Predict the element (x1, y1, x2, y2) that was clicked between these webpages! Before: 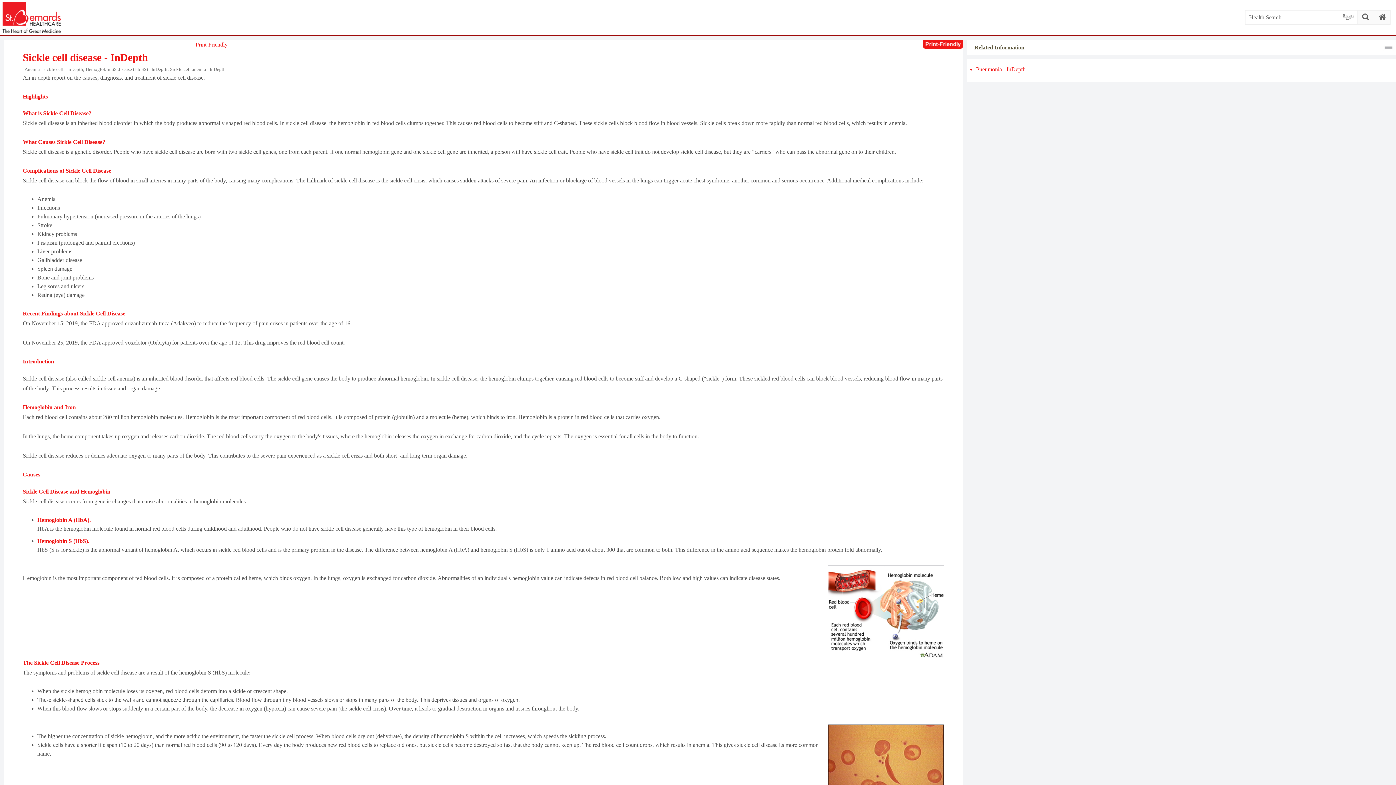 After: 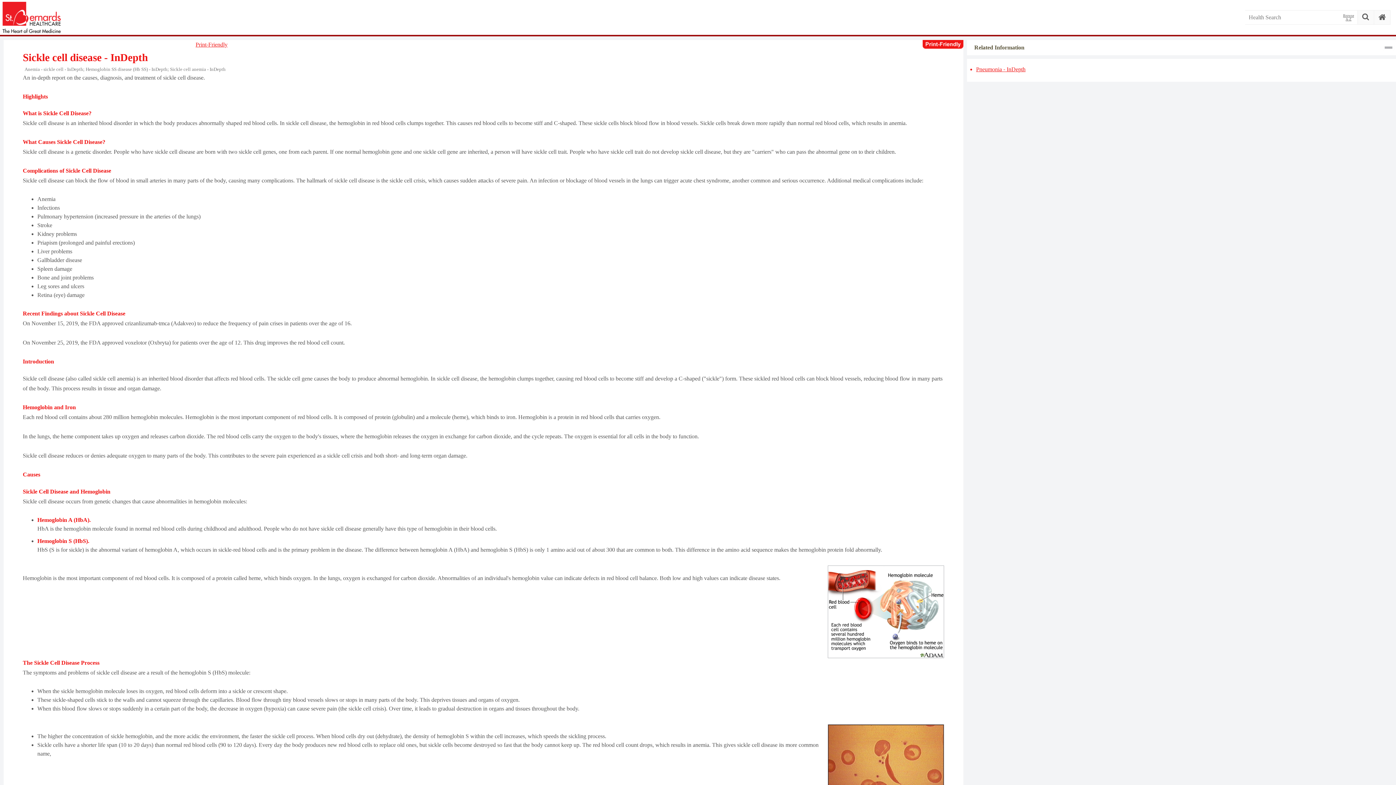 Action: bbox: (1358, 10, 1374, 24) label:  